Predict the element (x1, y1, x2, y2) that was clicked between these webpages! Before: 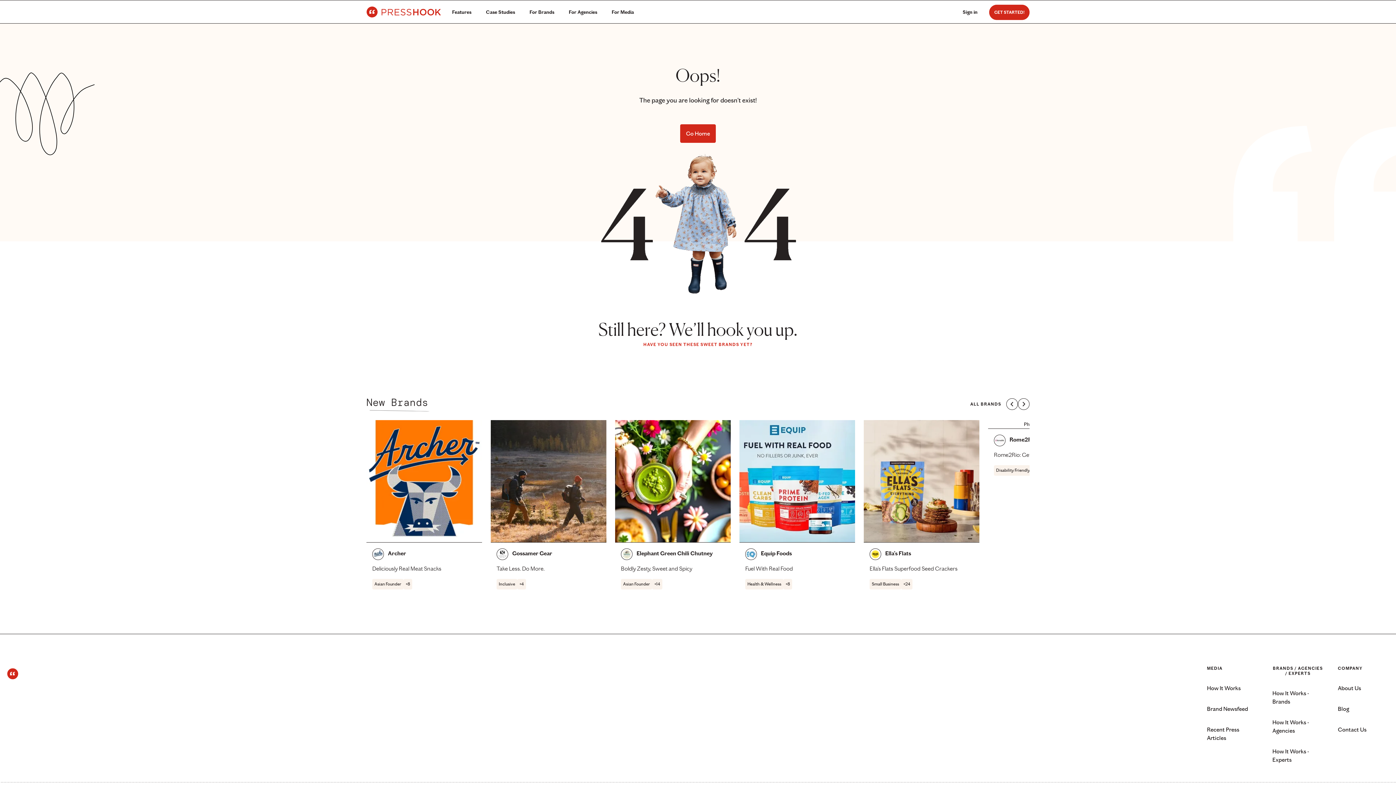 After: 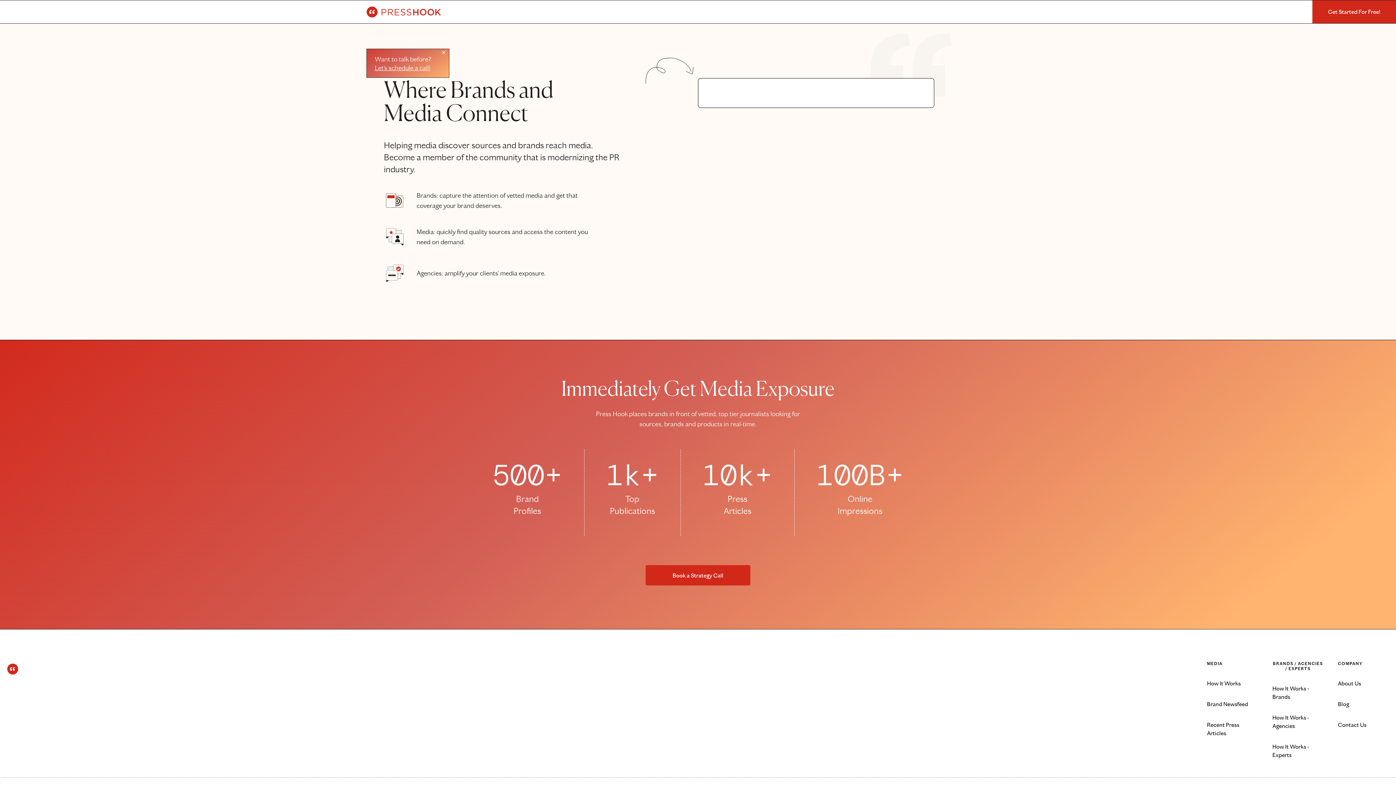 Action: label: GET STARTED! bbox: (989, 4, 1029, 20)